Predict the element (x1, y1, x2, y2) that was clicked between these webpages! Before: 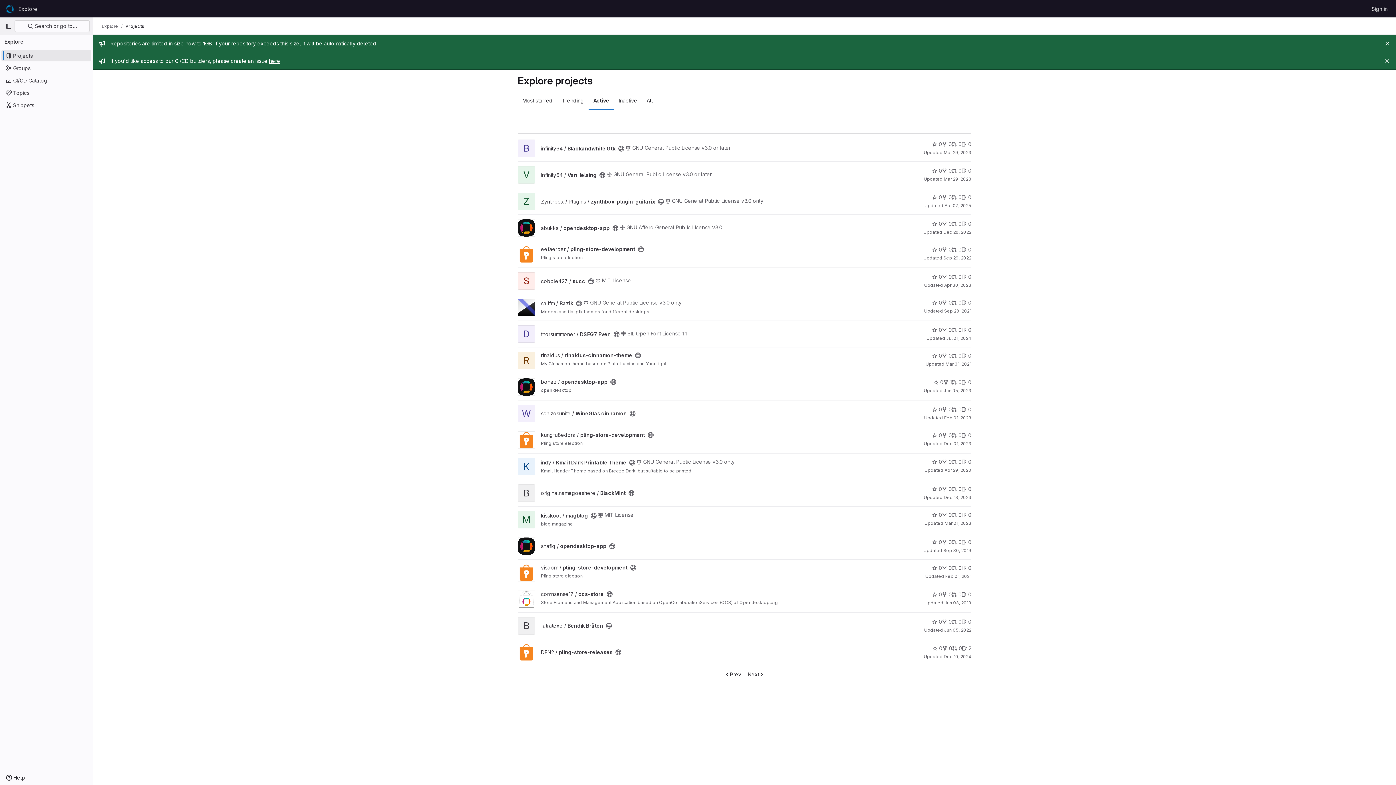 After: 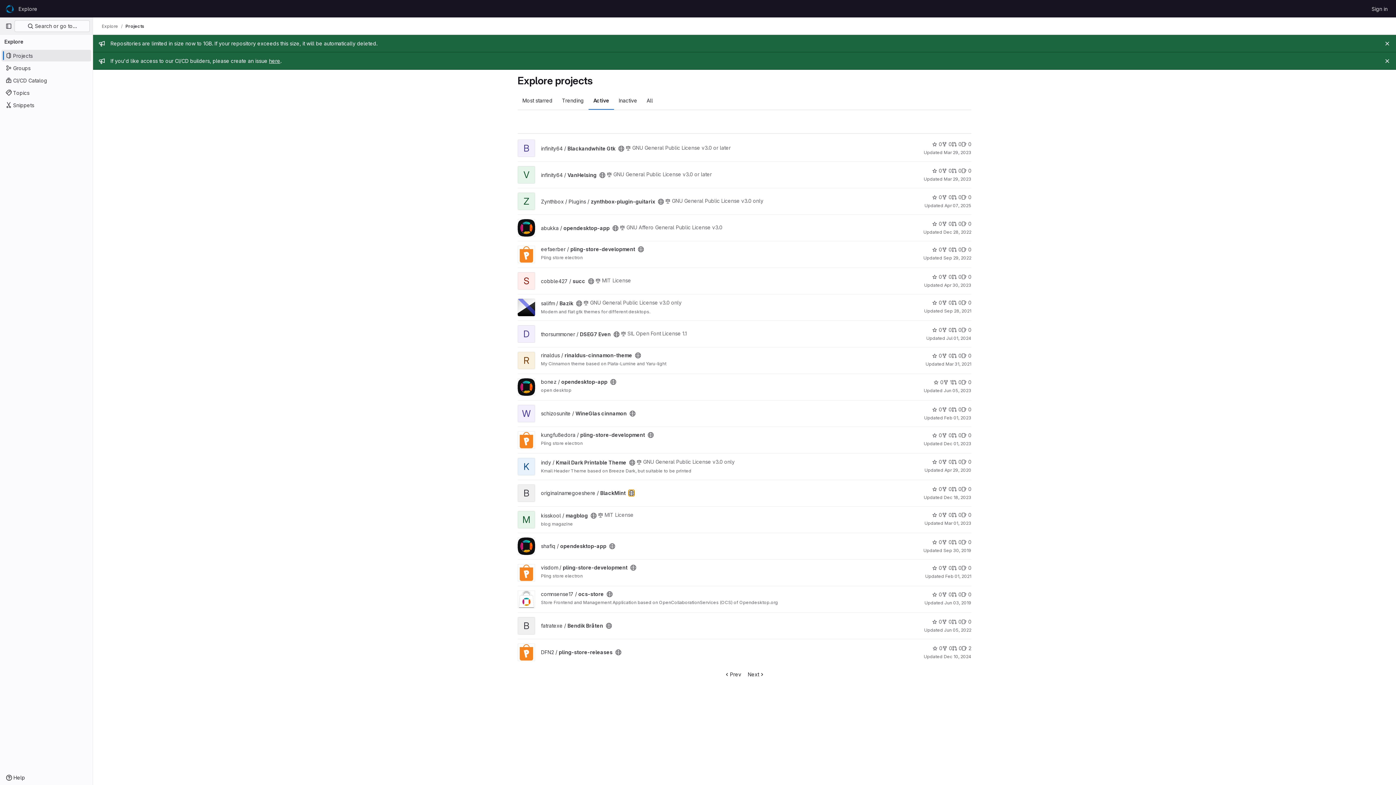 Action: label: Public - The project can be accessed without any authentication. bbox: (628, 490, 634, 496)